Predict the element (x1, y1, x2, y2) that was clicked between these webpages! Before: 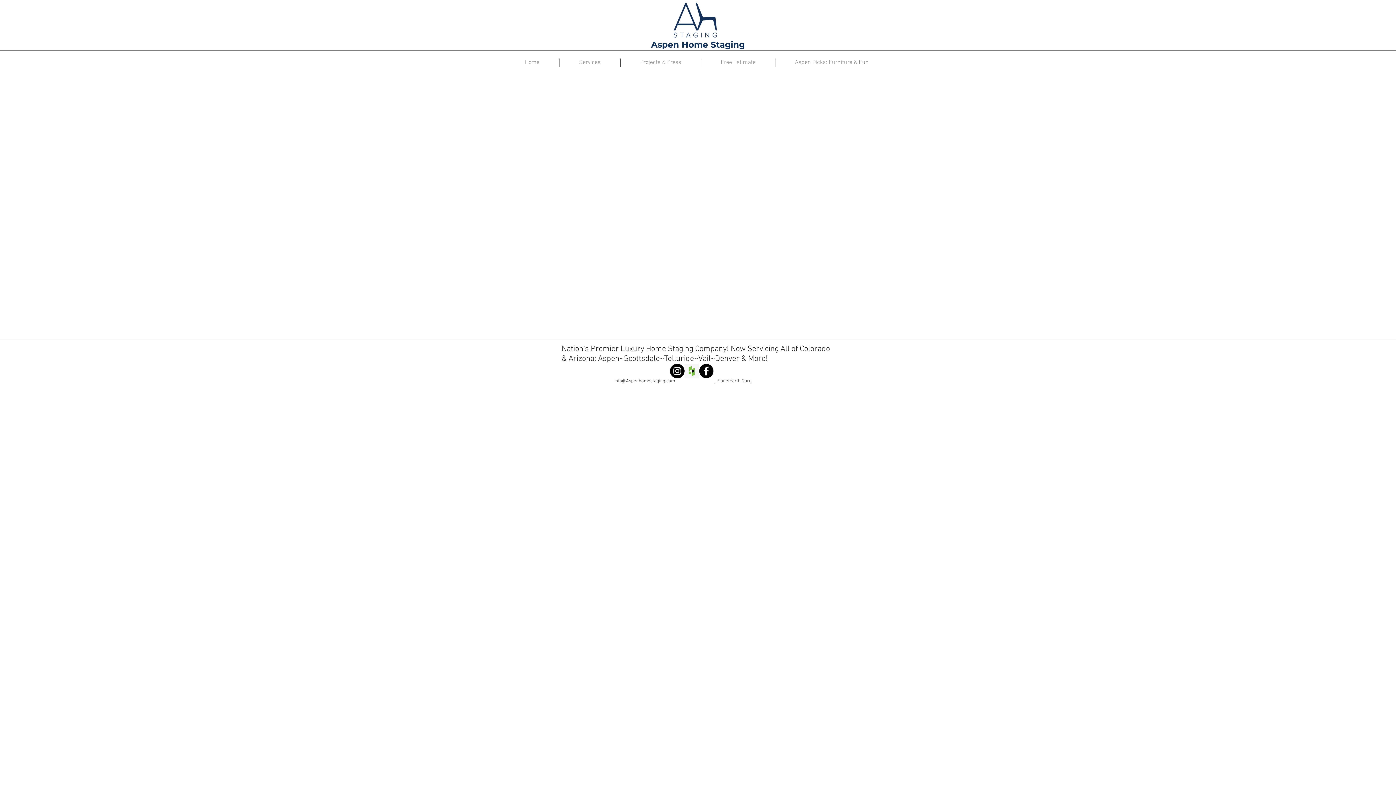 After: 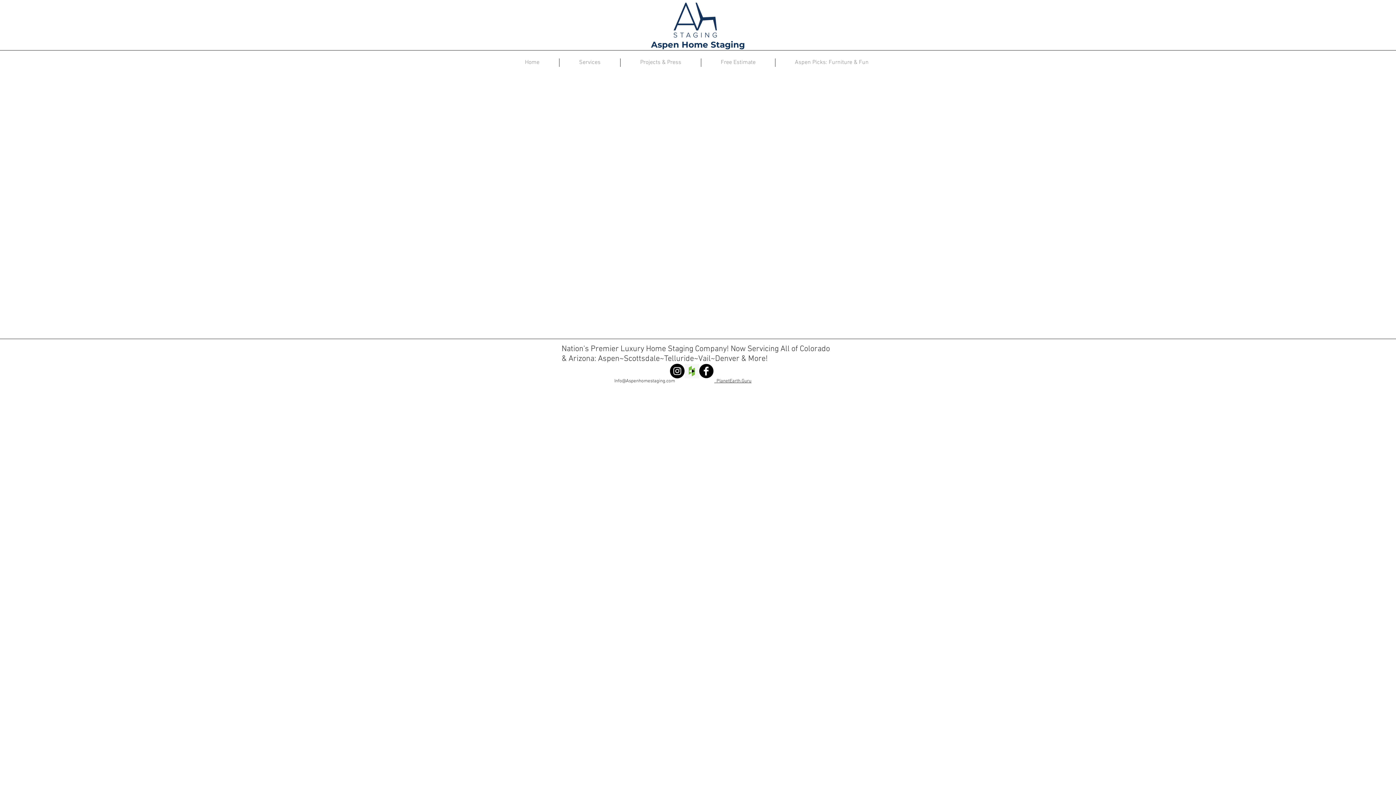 Action: bbox: (532, 78, 582, 82) label: Furniture & Home Accessories